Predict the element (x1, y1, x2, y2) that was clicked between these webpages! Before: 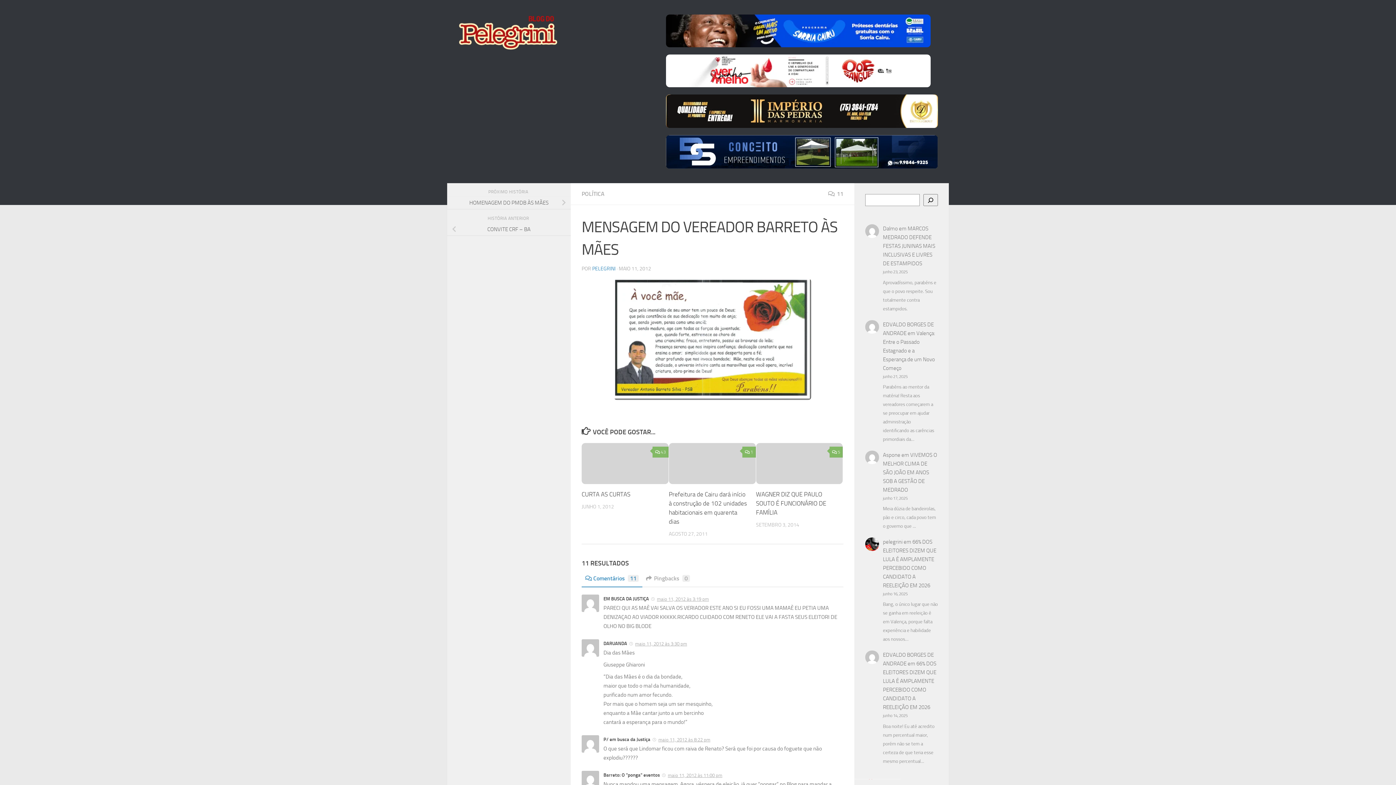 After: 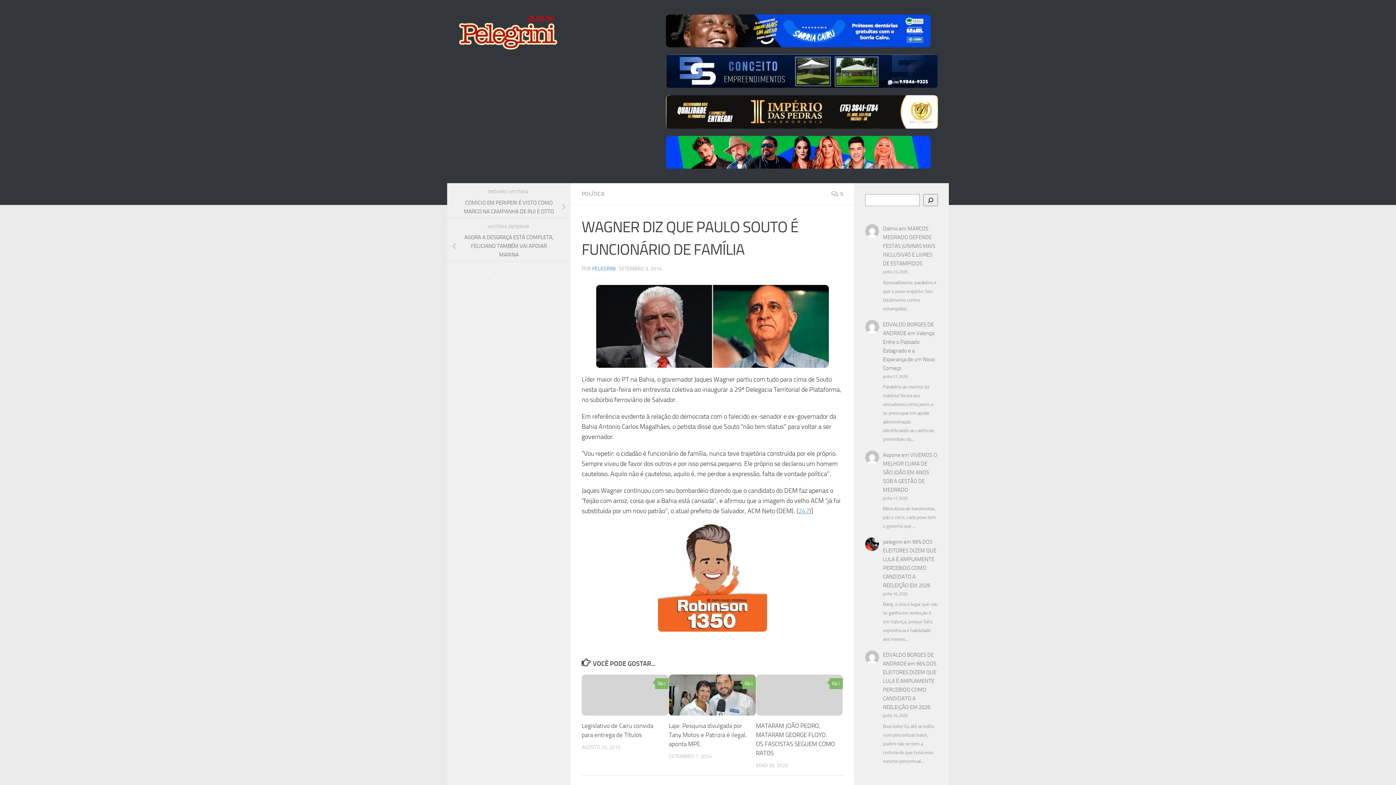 Action: bbox: (756, 443, 843, 484)